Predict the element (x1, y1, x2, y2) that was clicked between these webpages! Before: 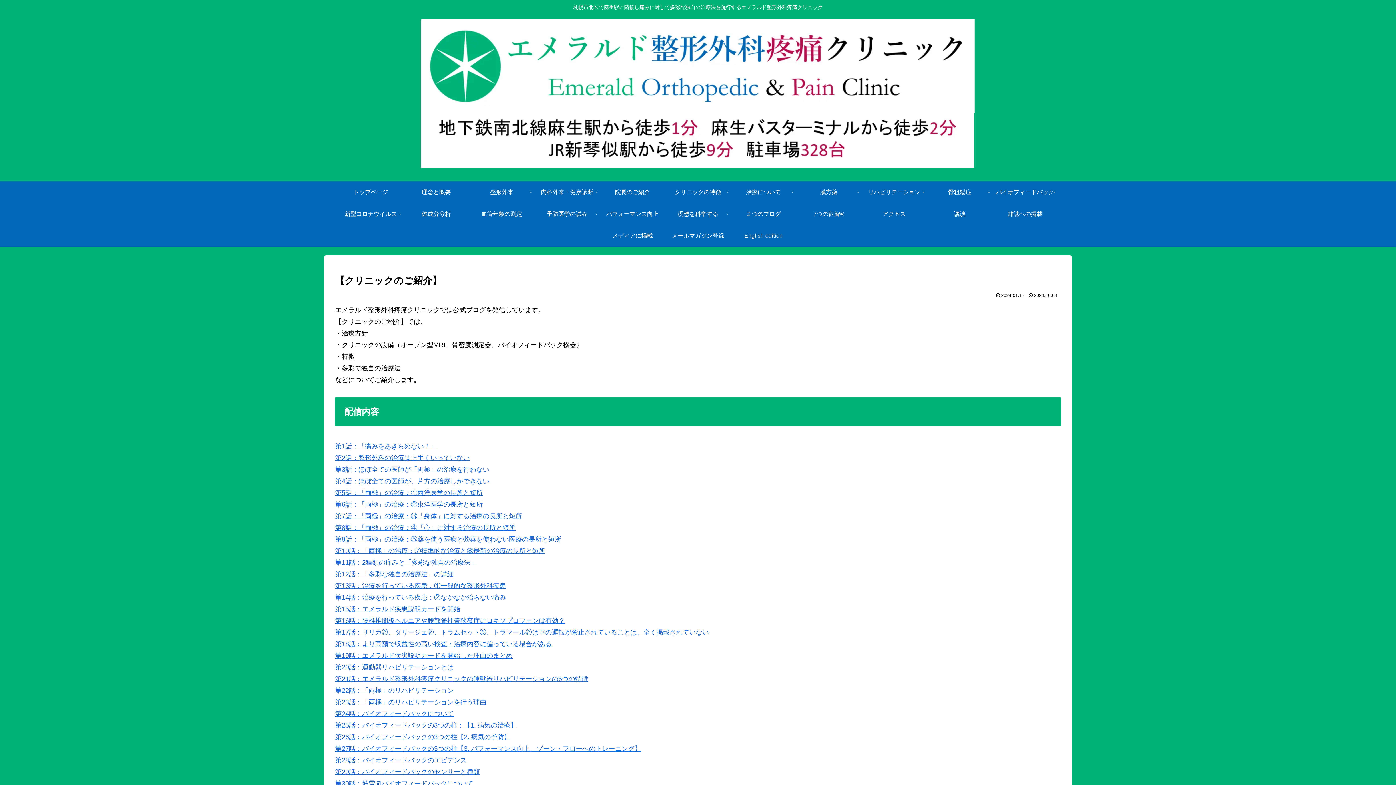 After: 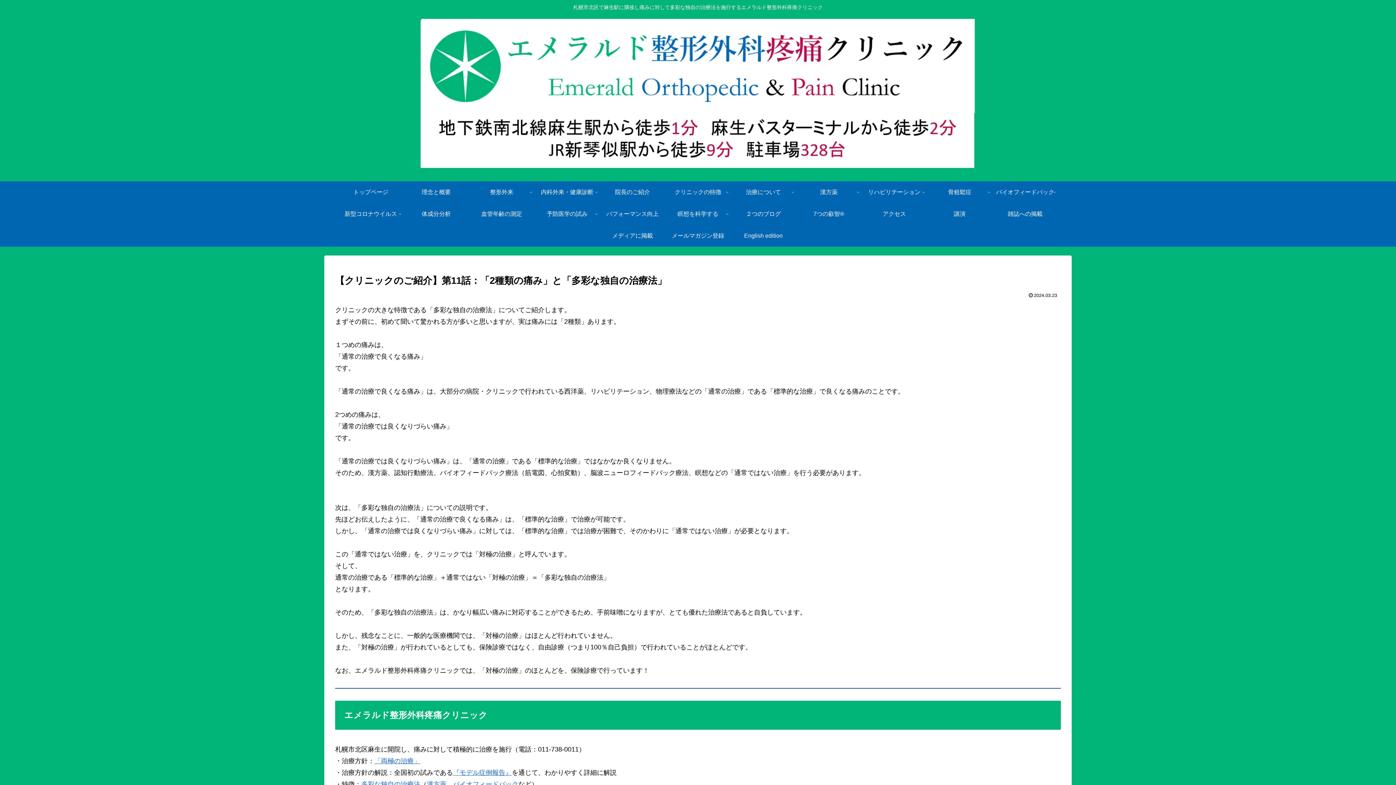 Action: bbox: (335, 559, 477, 566) label: 第11話：2種類の痛みと「多彩な独自の治療法」